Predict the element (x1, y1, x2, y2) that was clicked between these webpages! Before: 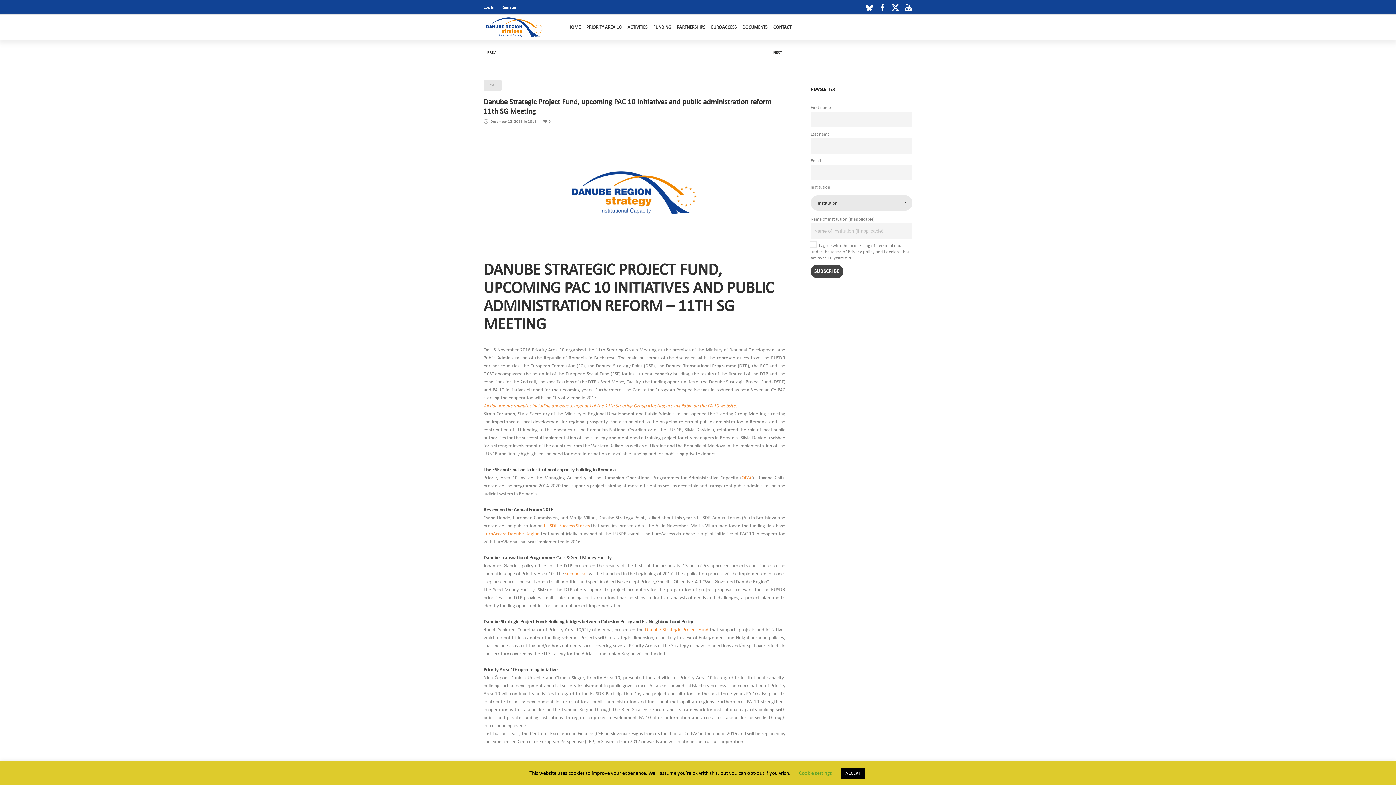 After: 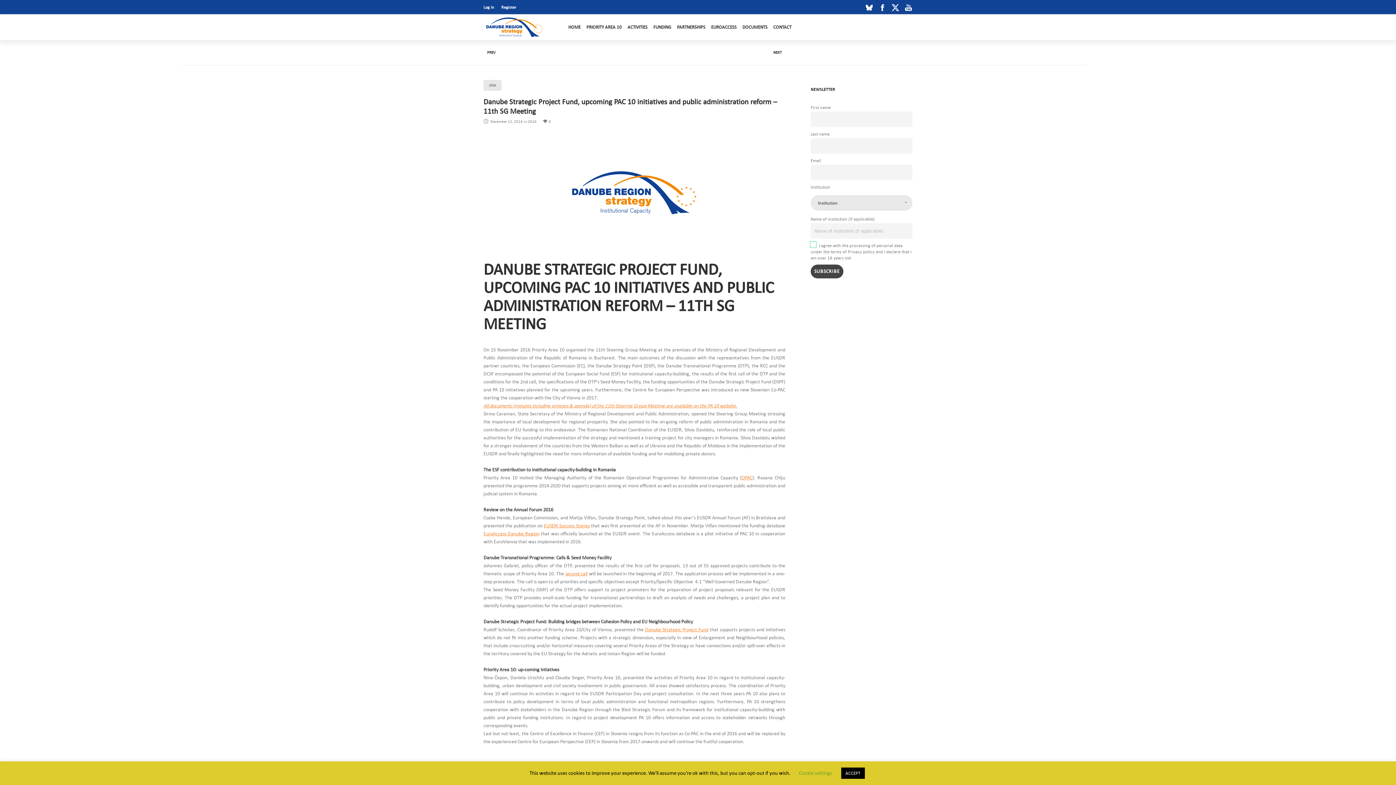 Action: bbox: (810, 242, 911, 261) label: I agree with the processing of personal data under the terms of Privacy policy and I declare that I am over 16 years old